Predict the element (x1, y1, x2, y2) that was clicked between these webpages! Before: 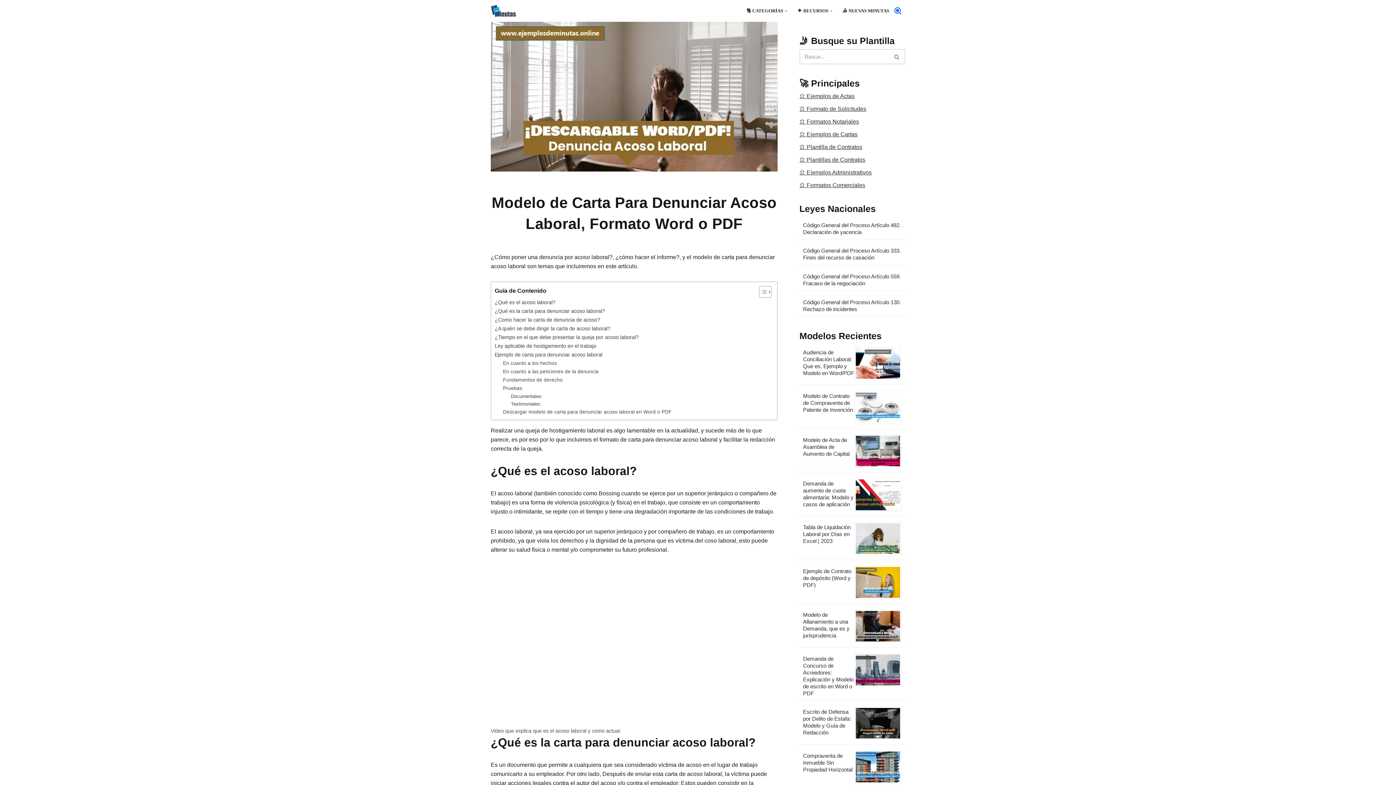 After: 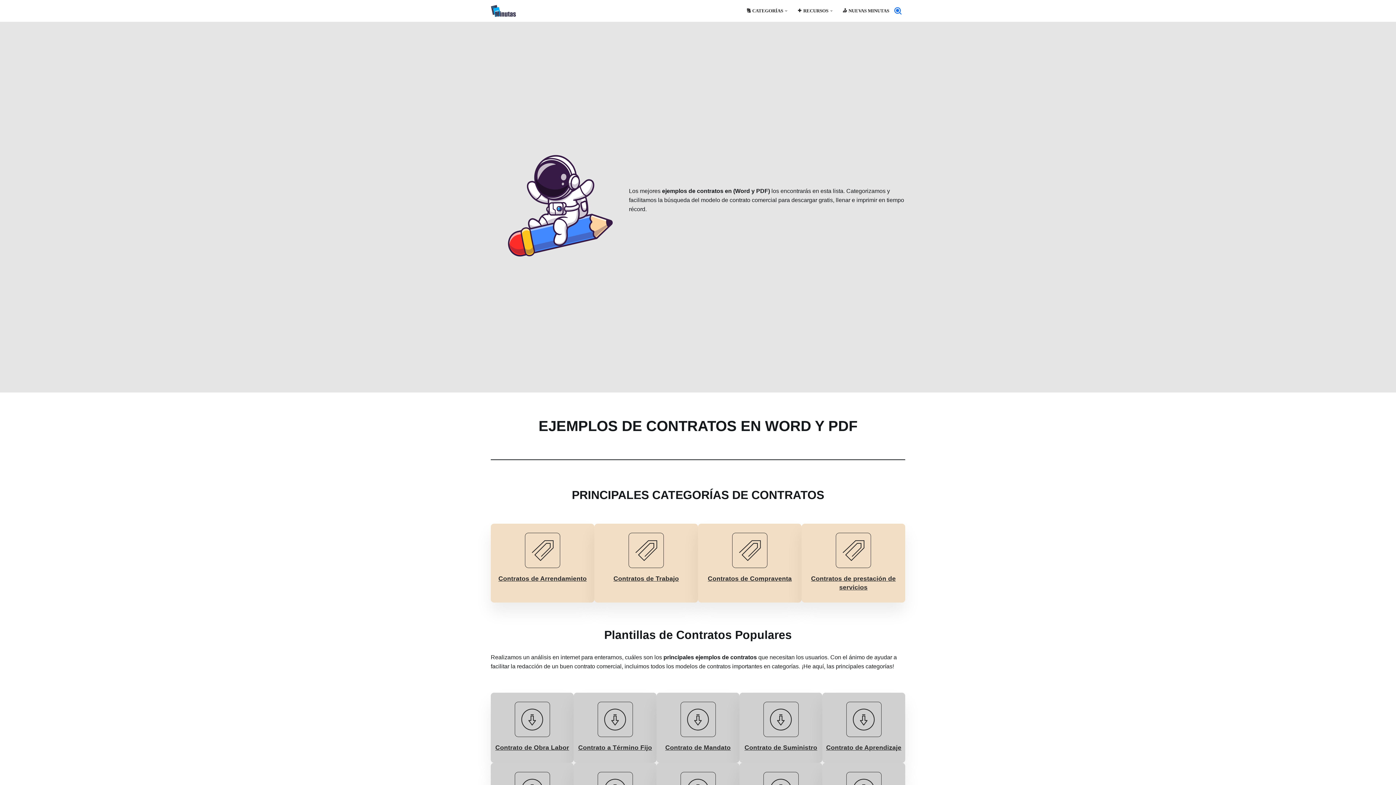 Action: label: ⭐ Plantillas de Contratos bbox: (799, 156, 865, 162)